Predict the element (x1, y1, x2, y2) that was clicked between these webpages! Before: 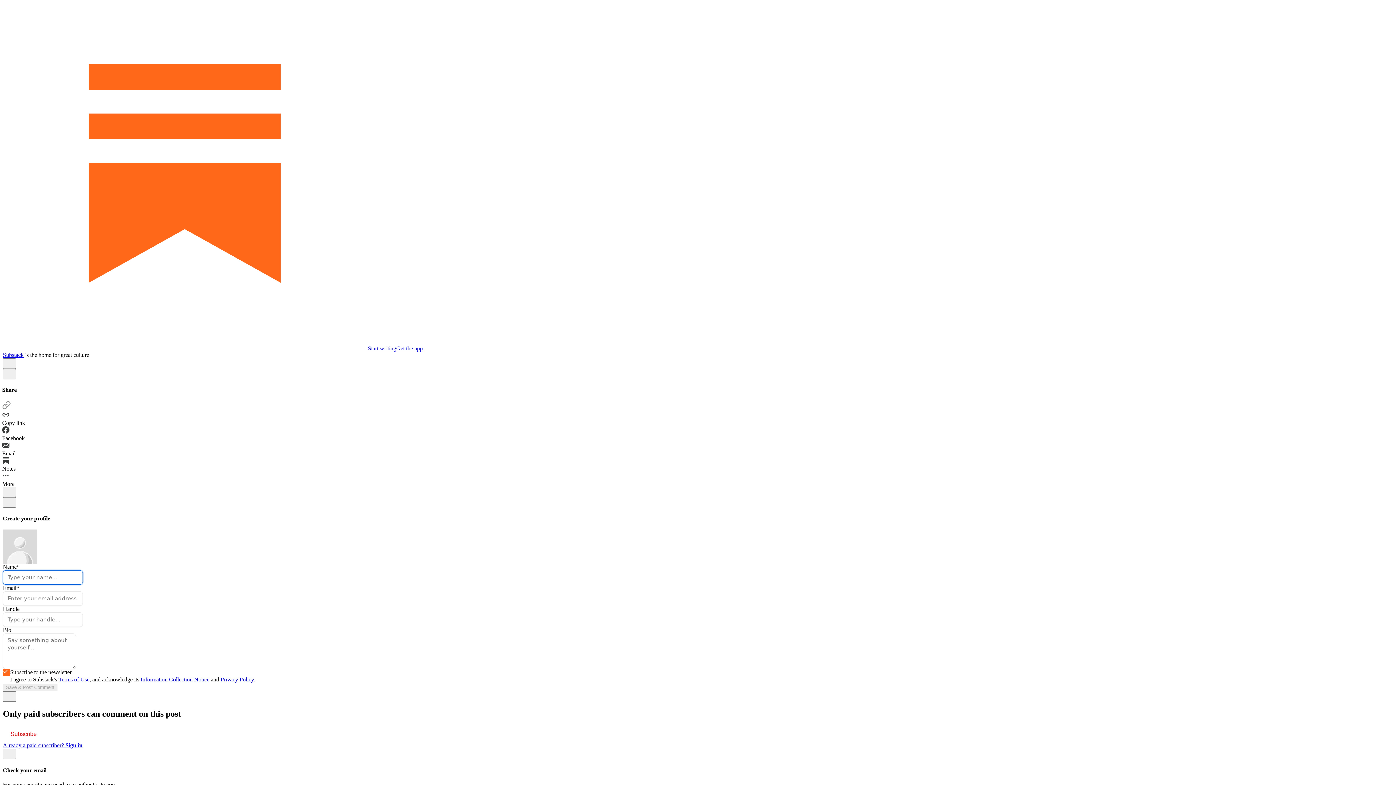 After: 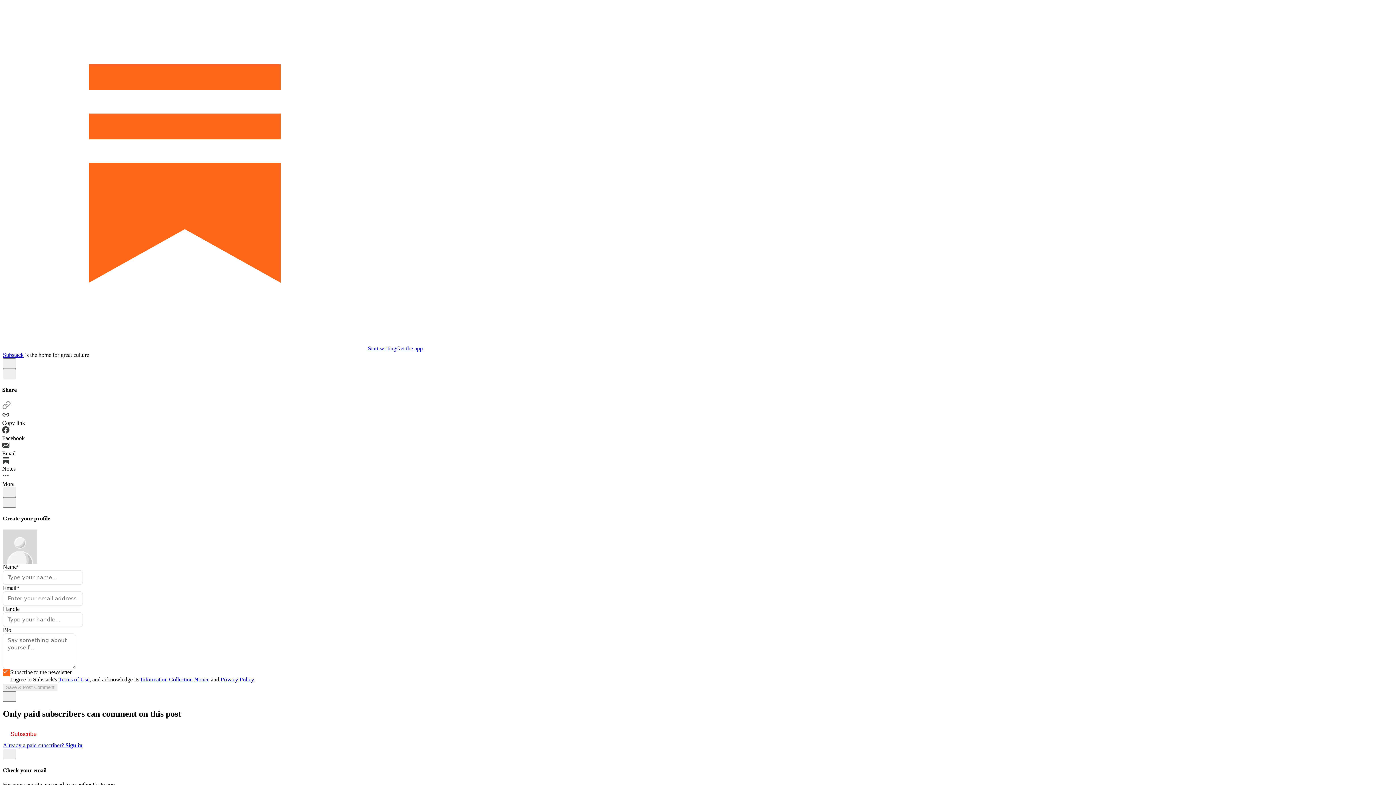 Action: bbox: (220, 676, 253, 683) label: Privacy Policy